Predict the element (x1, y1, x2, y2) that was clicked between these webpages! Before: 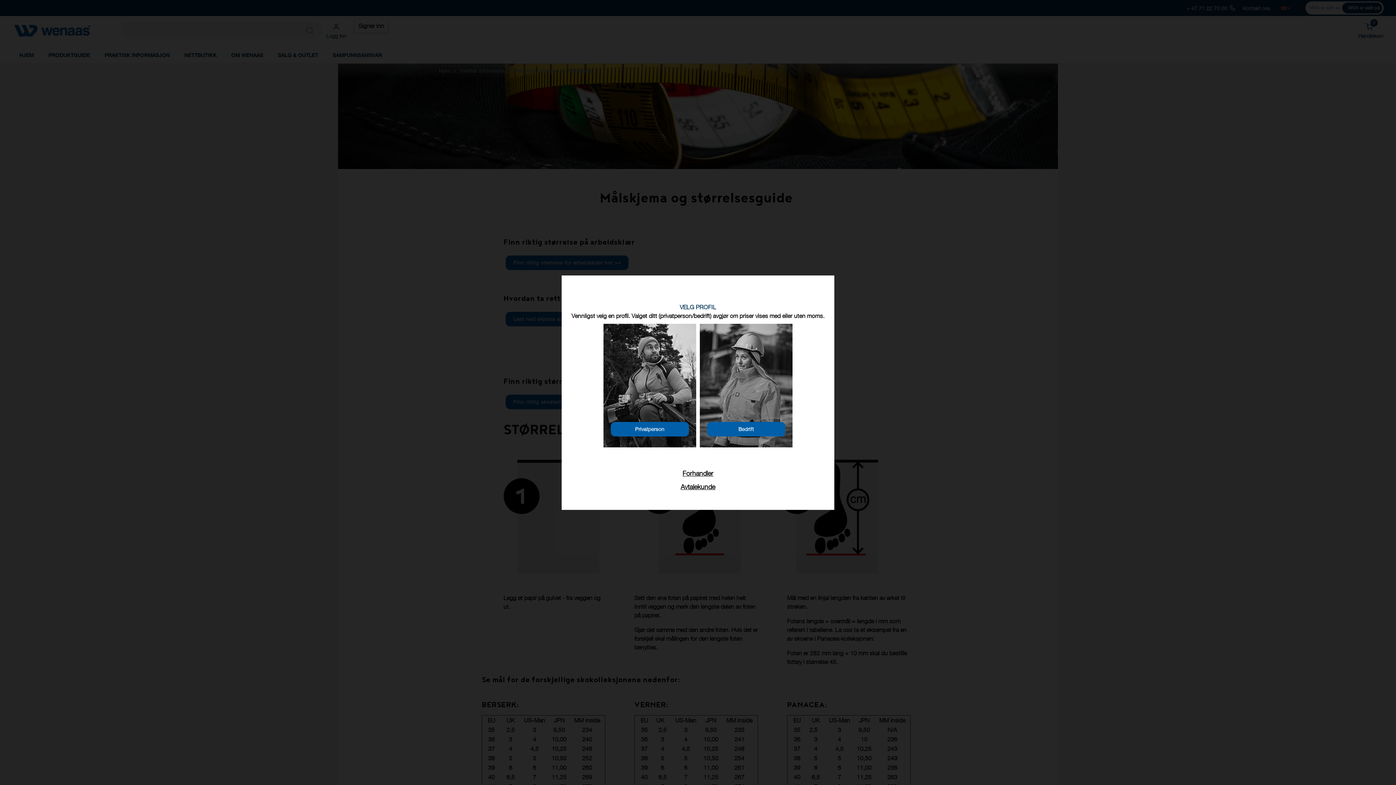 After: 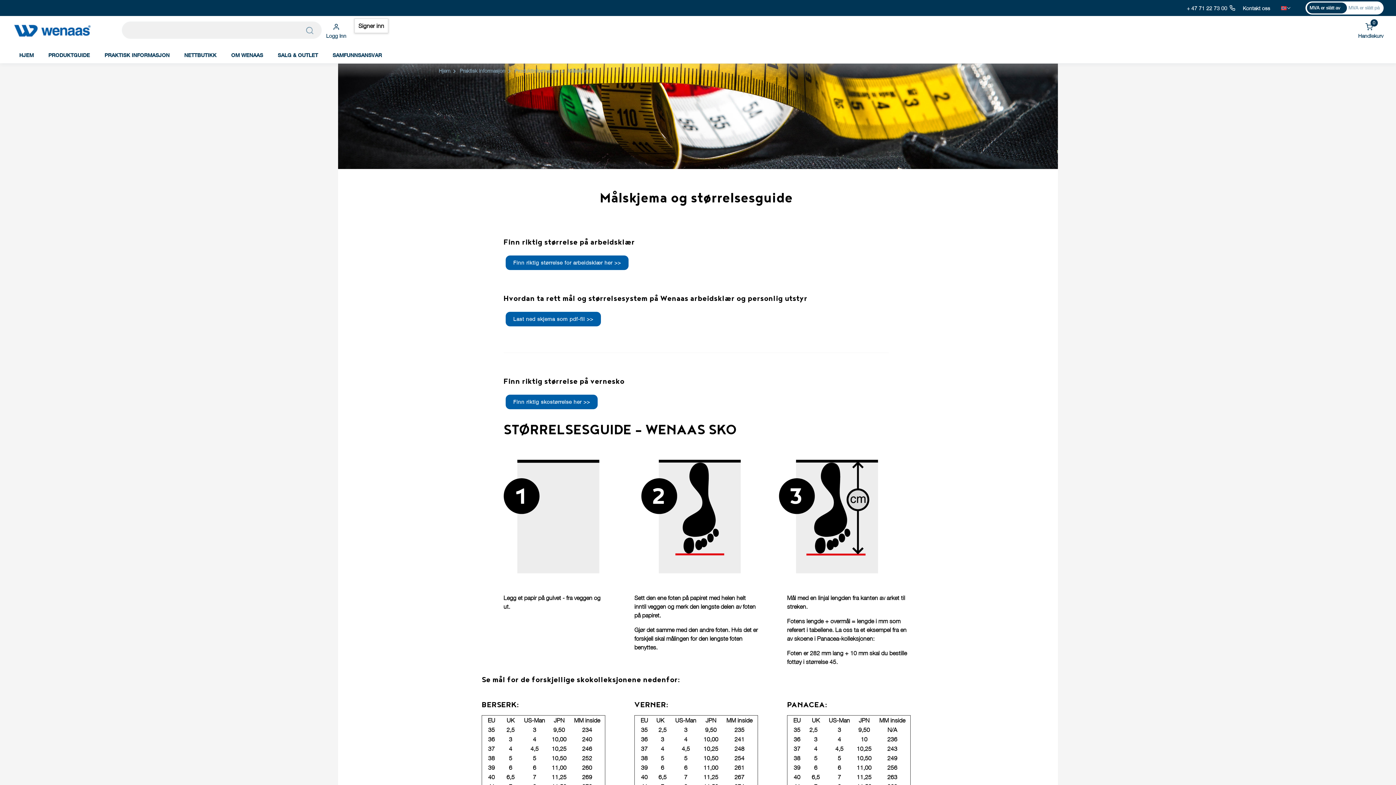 Action: bbox: (707, 422, 785, 436) label: Bedrift